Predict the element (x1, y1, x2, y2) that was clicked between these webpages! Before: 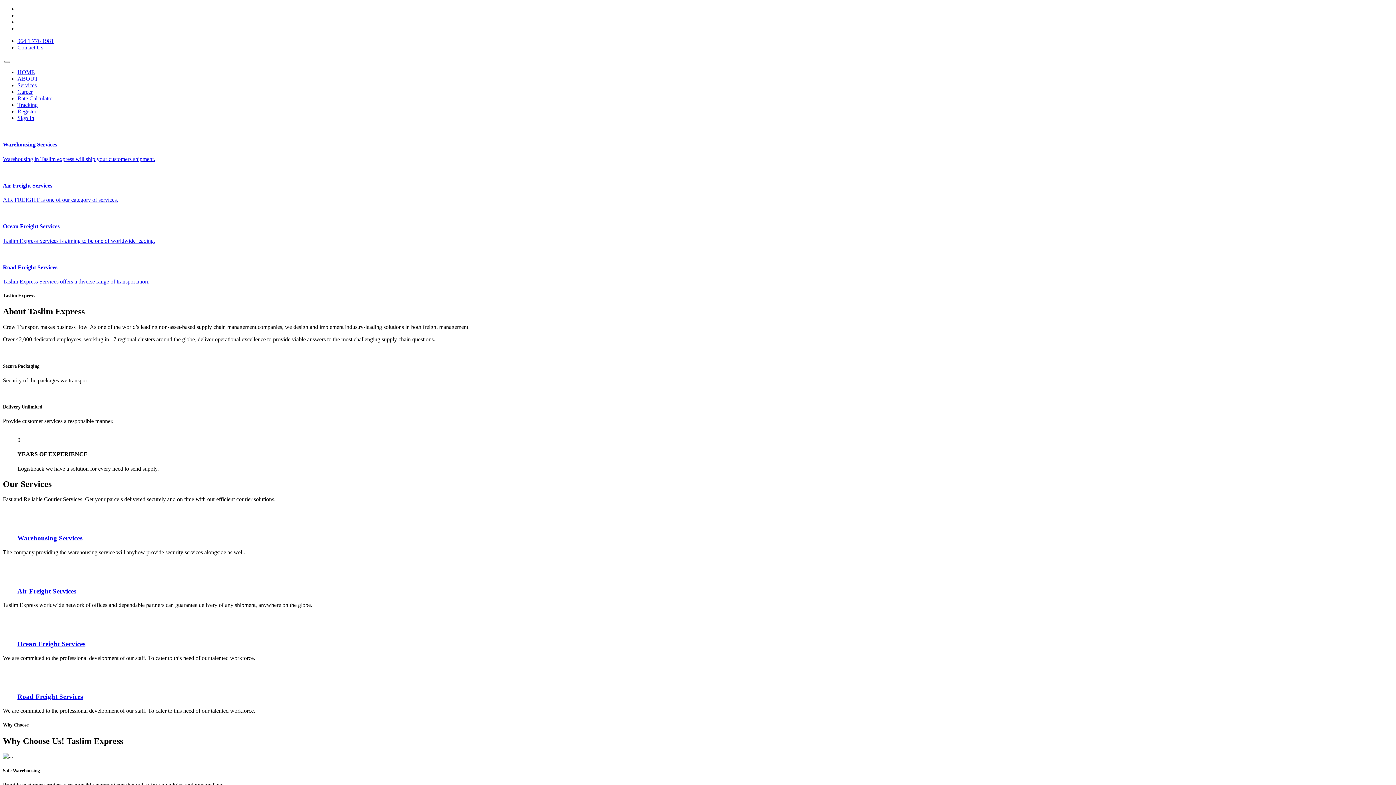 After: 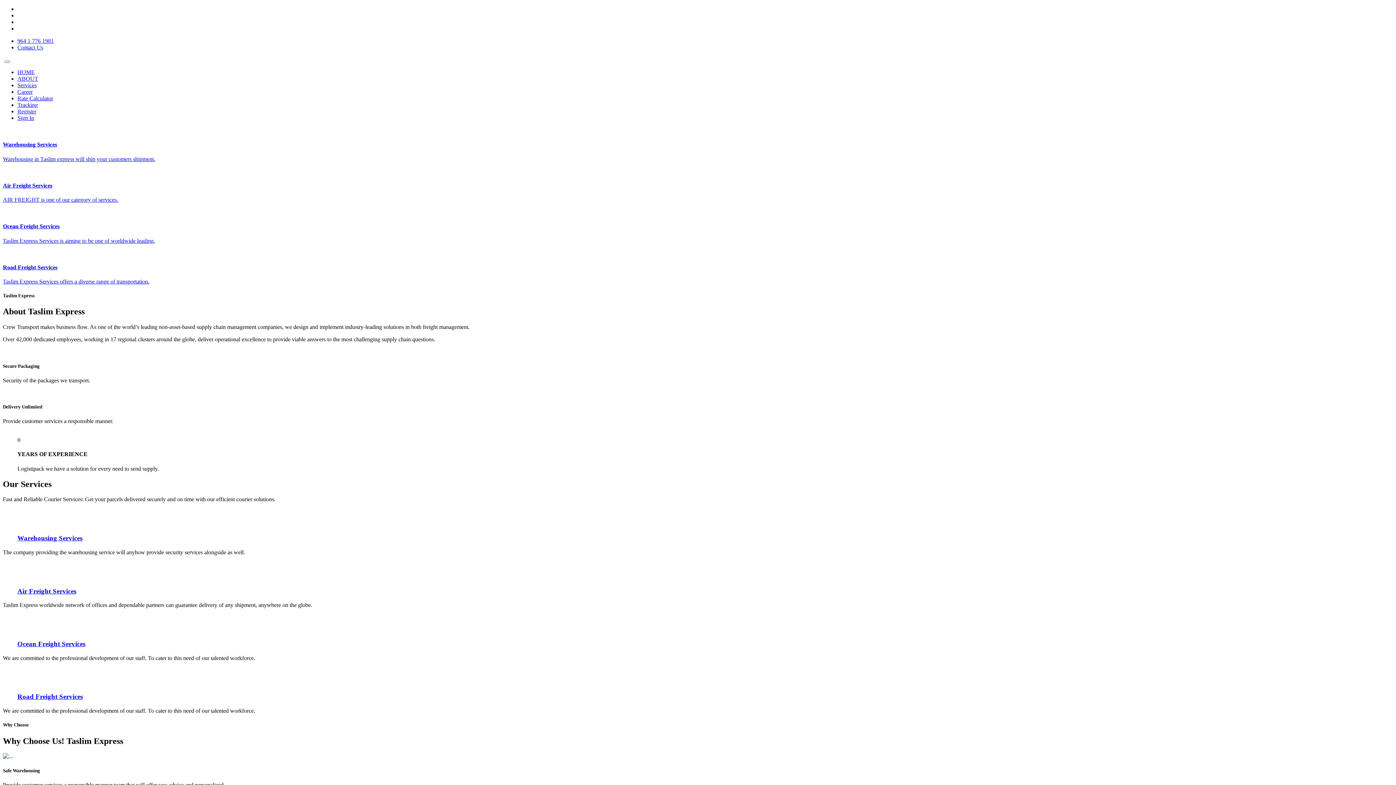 Action: label: Road Freight Services

Taslim Express Services offers a diverse range of transportation. bbox: (2, 250, 1393, 285)